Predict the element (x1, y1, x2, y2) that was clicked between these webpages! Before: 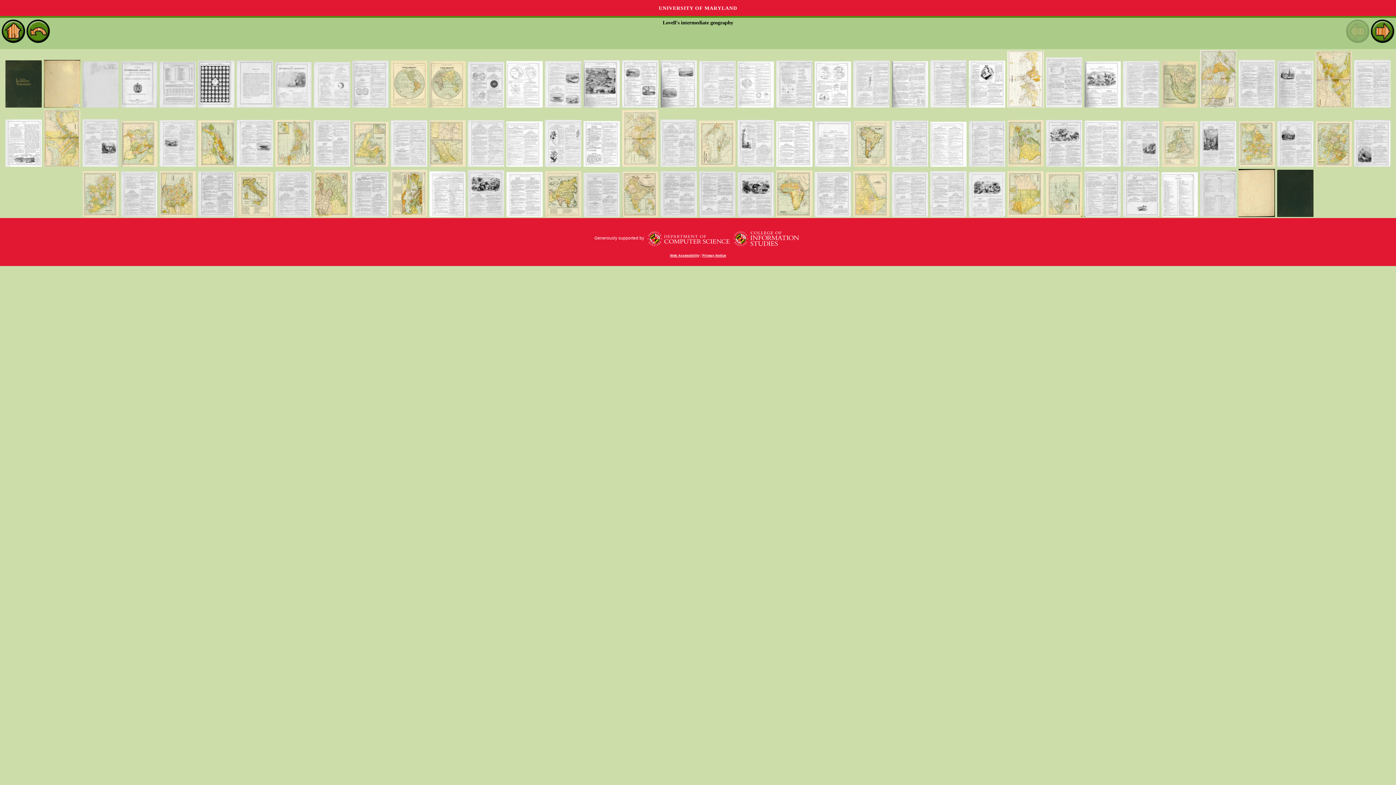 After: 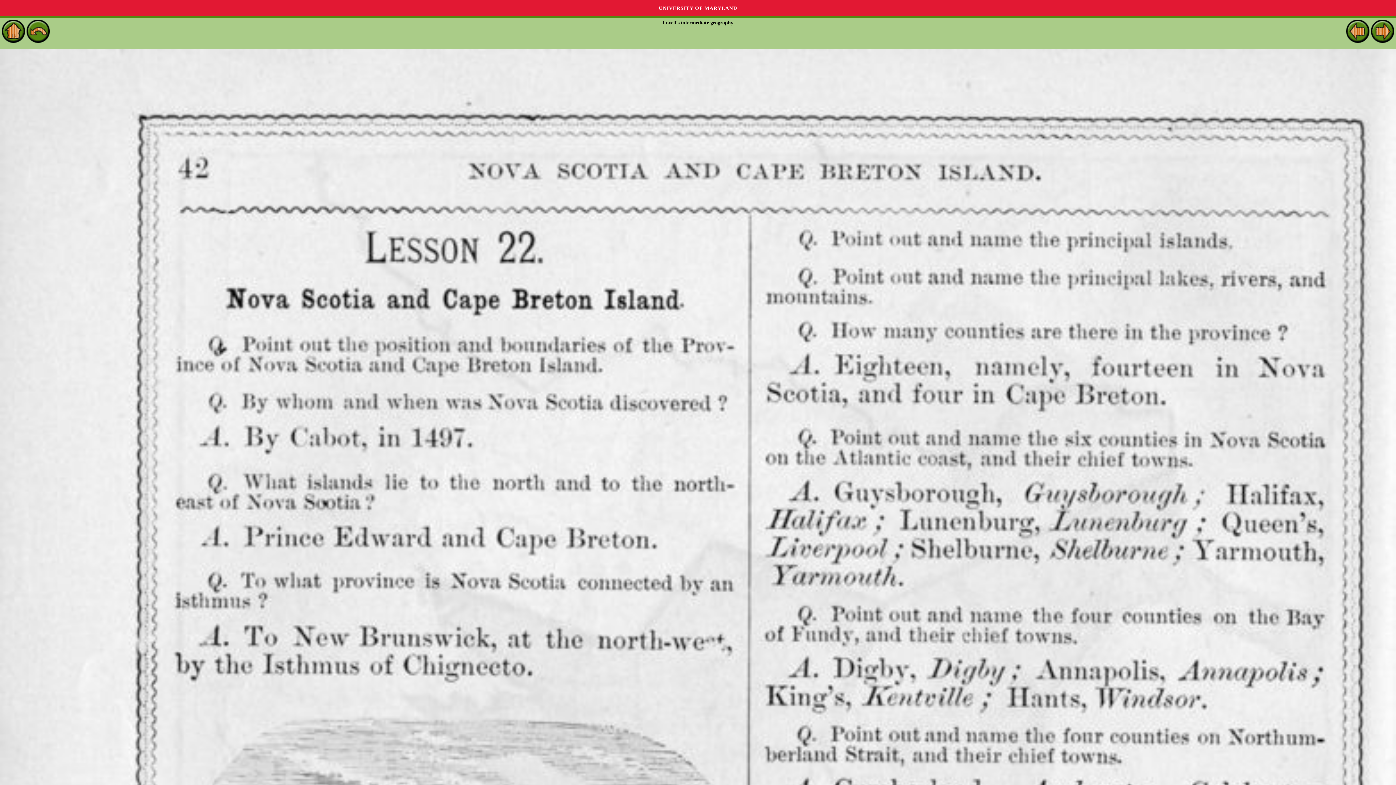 Action: bbox: (159, 162, 196, 167)